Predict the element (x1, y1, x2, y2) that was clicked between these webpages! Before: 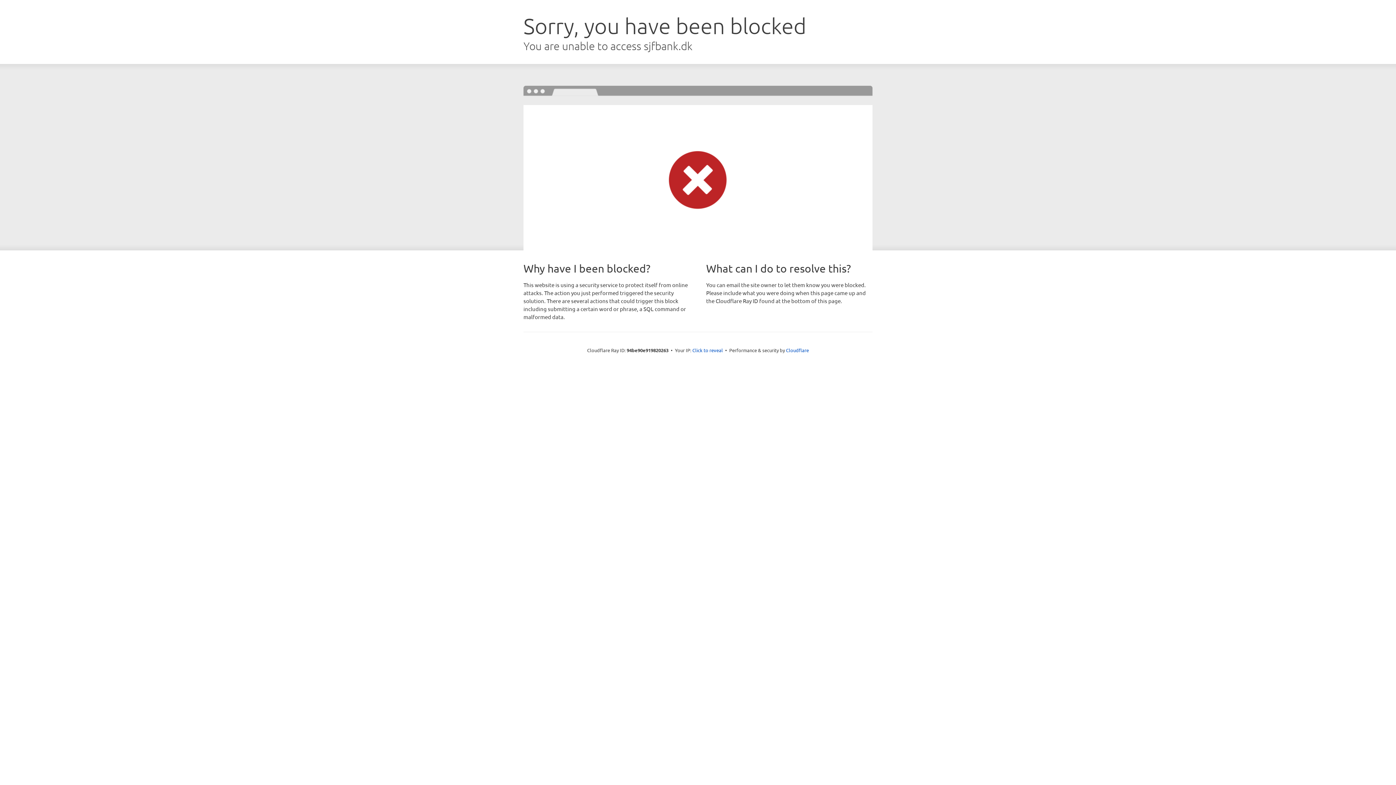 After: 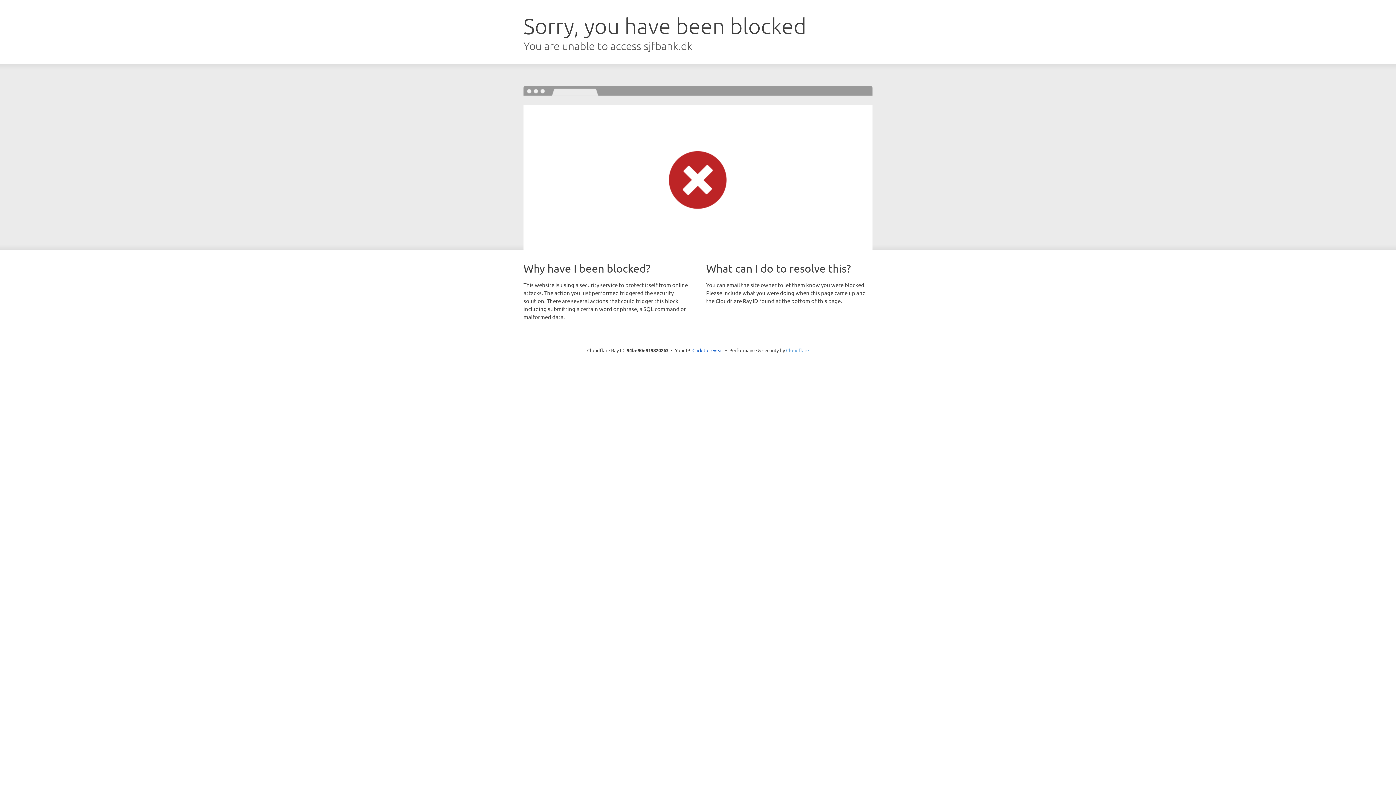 Action: label: Cloudflare bbox: (786, 347, 809, 353)